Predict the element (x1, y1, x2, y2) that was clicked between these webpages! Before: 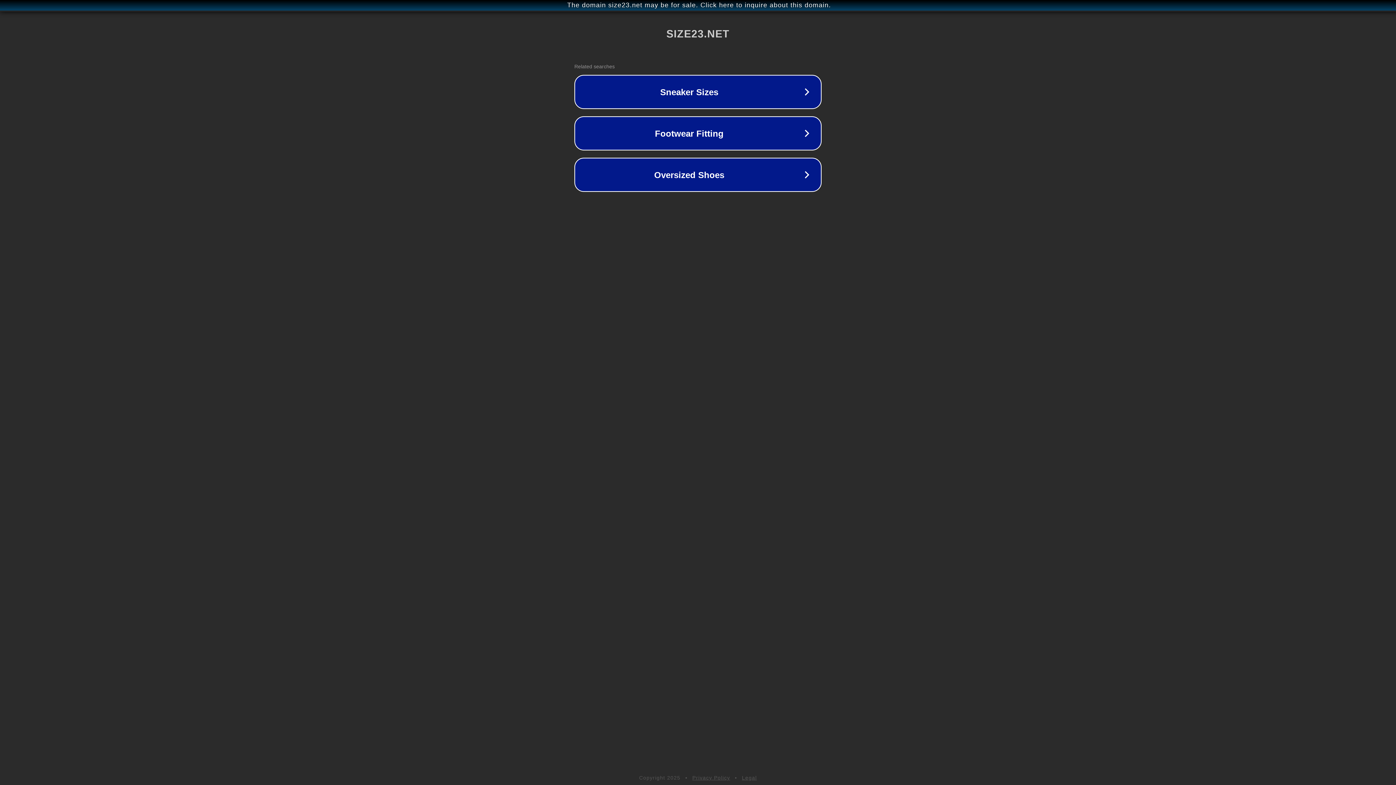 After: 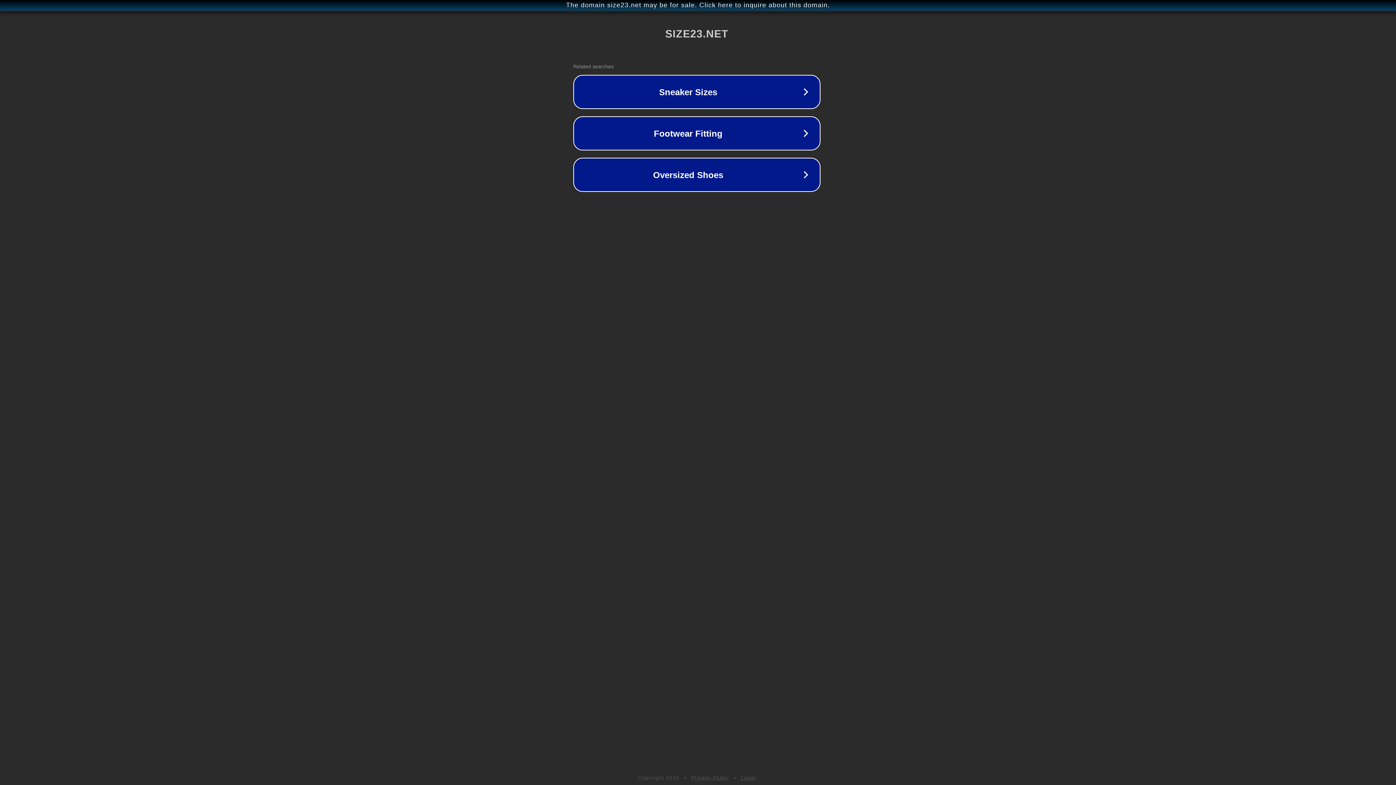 Action: label: The domain size23.net may be for sale. Click here to inquire about this domain. bbox: (1, 1, 1397, 9)